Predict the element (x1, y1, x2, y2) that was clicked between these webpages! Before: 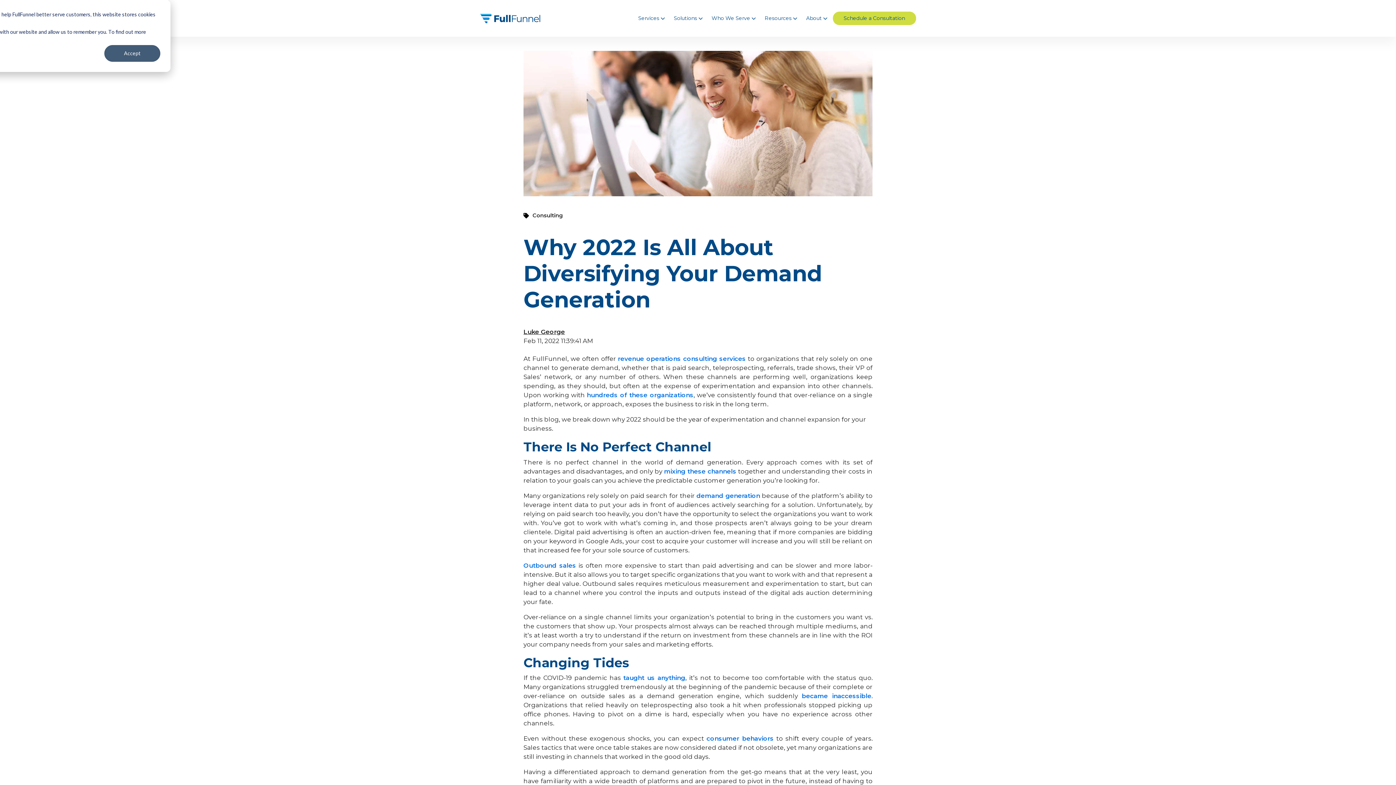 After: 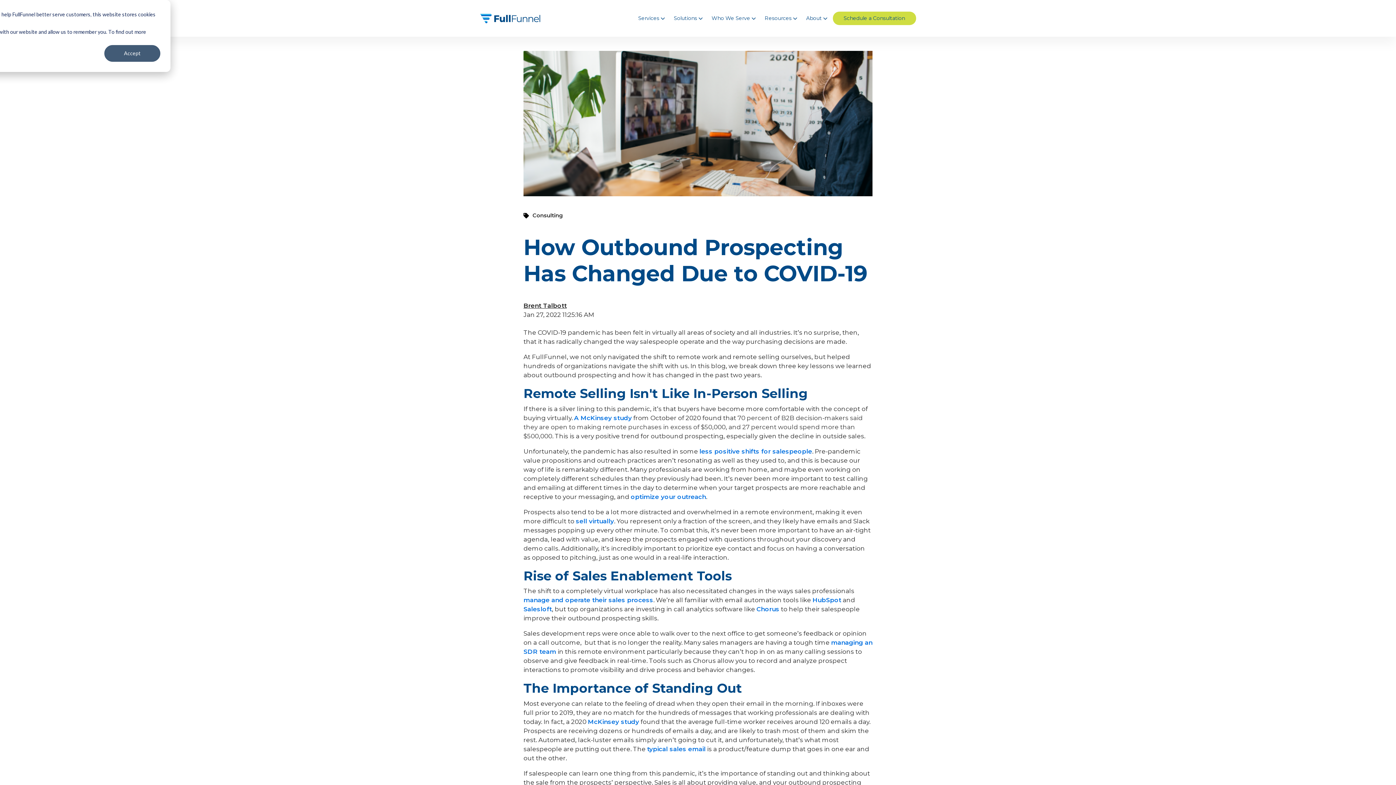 Action: bbox: (623, 674, 685, 681) label: taught us anything